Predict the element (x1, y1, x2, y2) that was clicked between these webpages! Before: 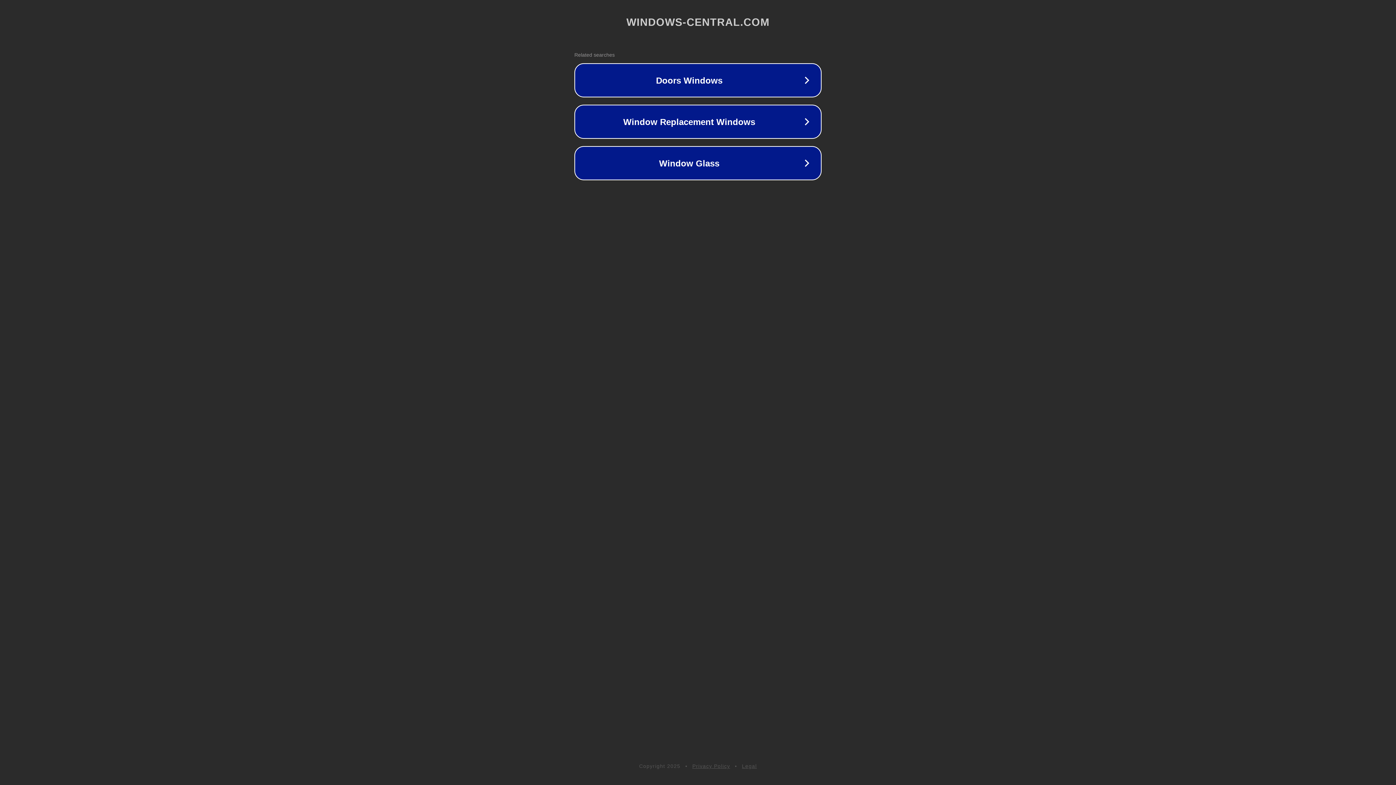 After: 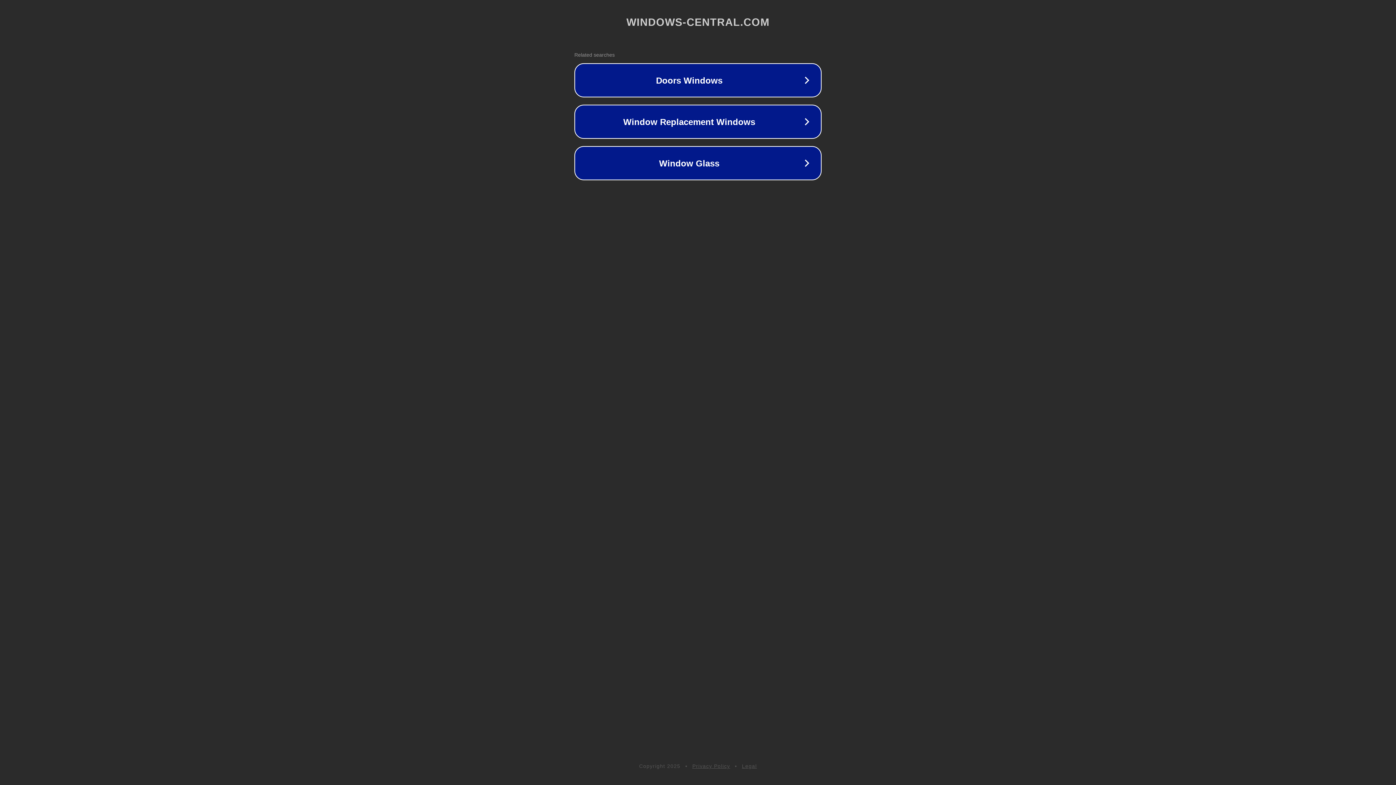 Action: label: Privacy Policy bbox: (692, 763, 730, 769)